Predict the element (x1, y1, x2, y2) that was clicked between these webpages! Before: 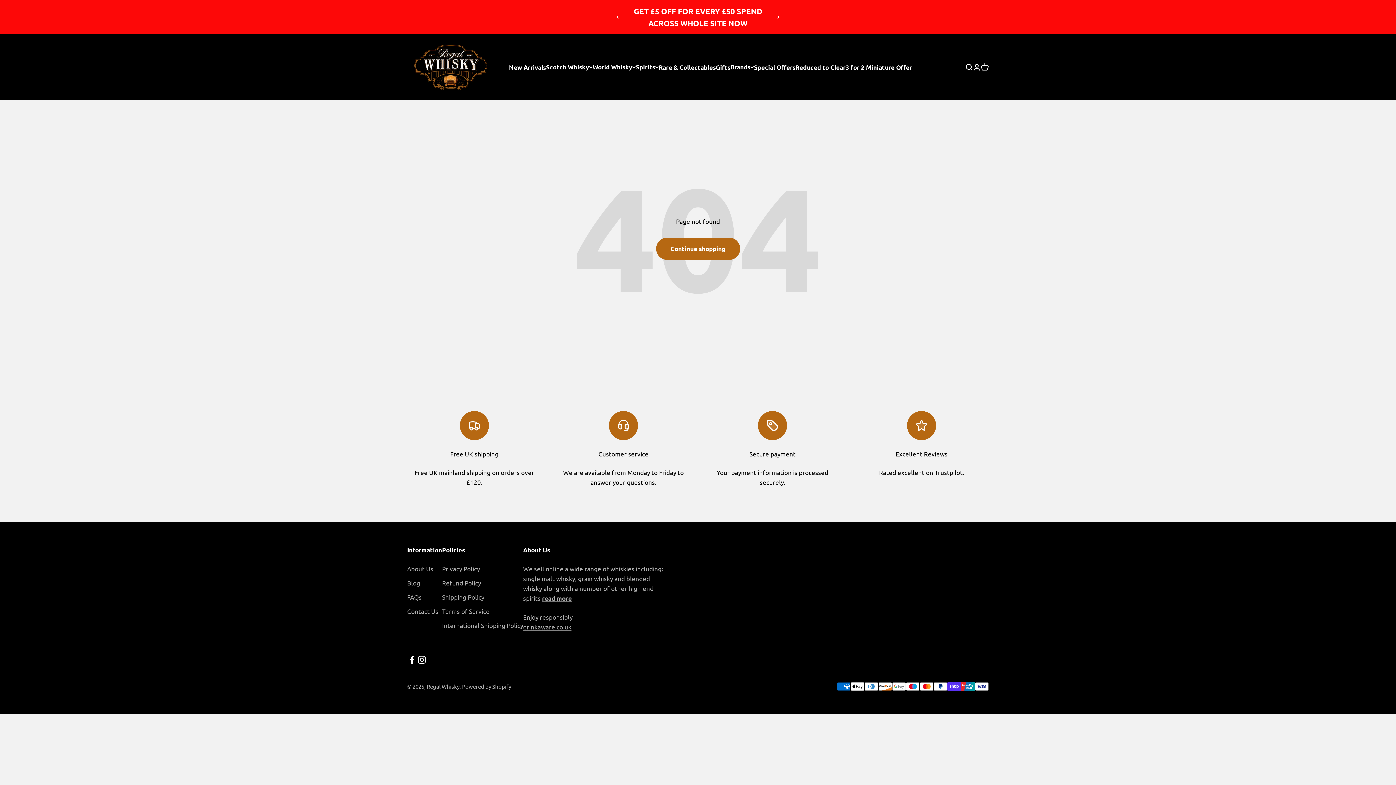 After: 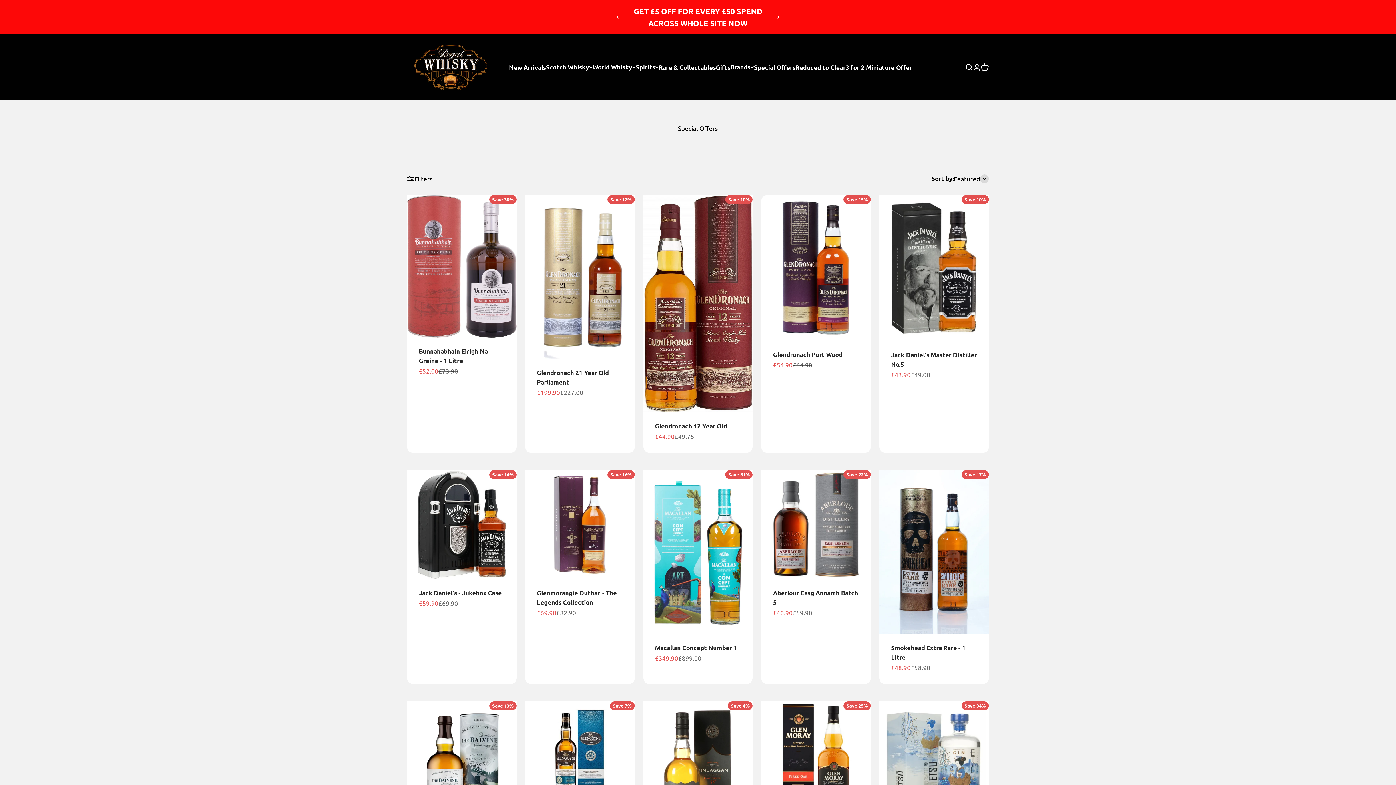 Action: bbox: (754, 63, 795, 71) label: Special Offers